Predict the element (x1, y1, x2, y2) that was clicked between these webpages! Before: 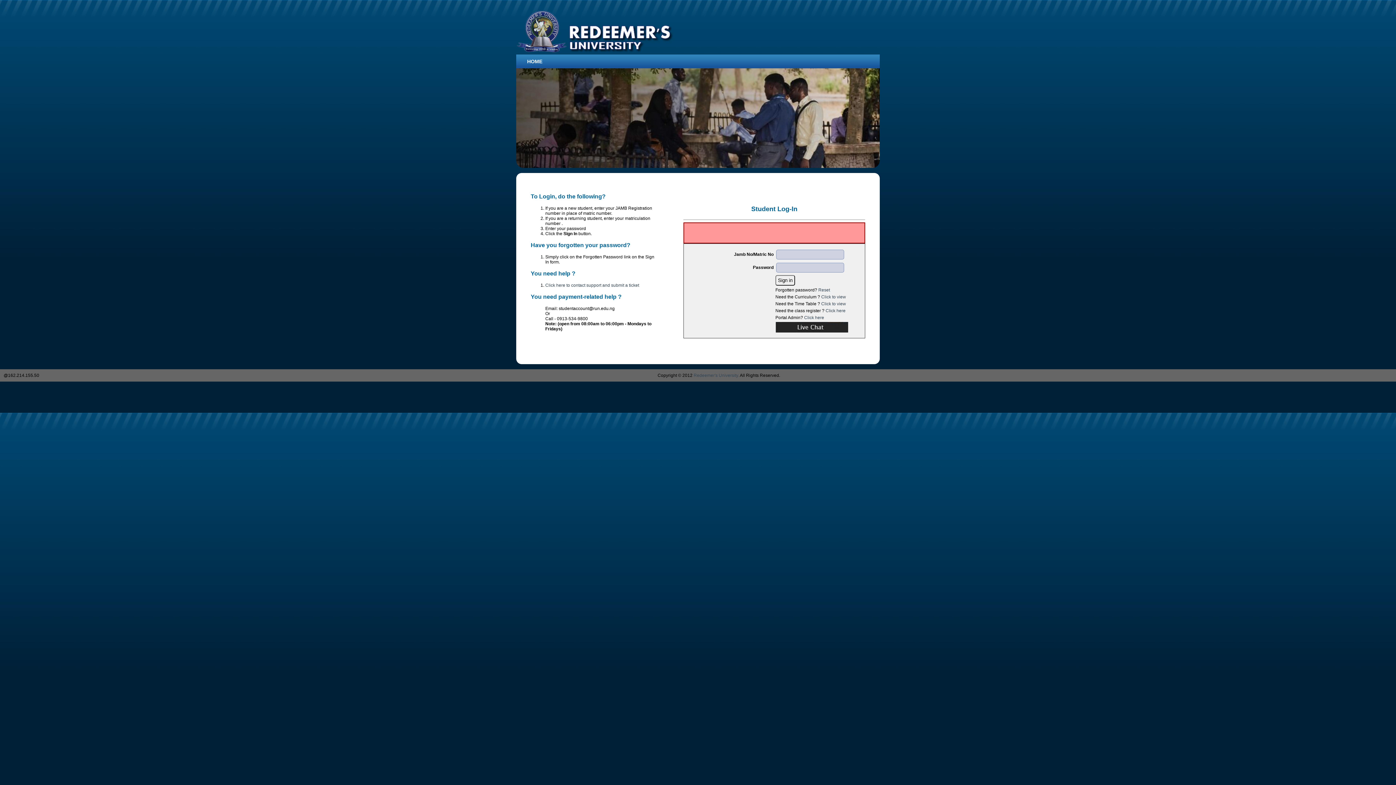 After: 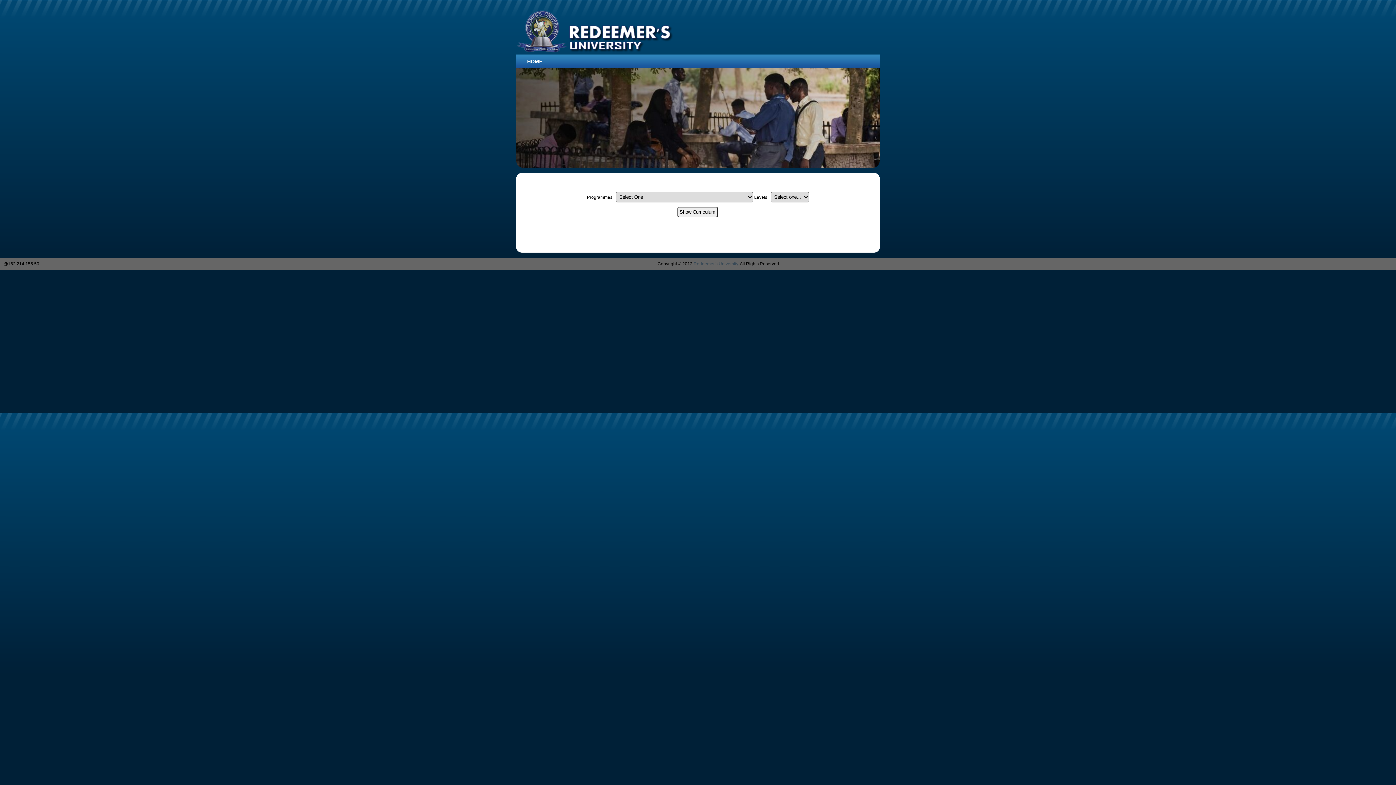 Action: label: Click to view bbox: (821, 294, 846, 299)